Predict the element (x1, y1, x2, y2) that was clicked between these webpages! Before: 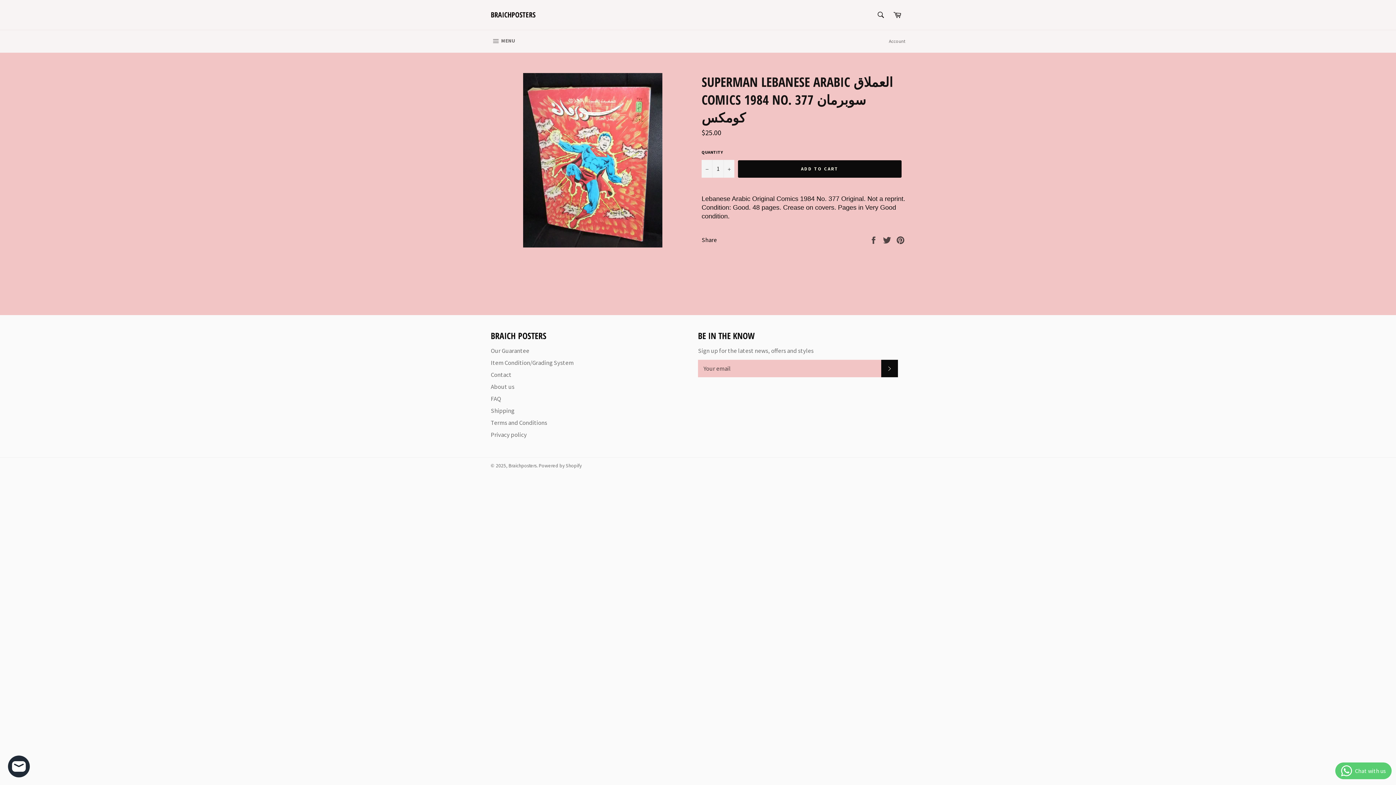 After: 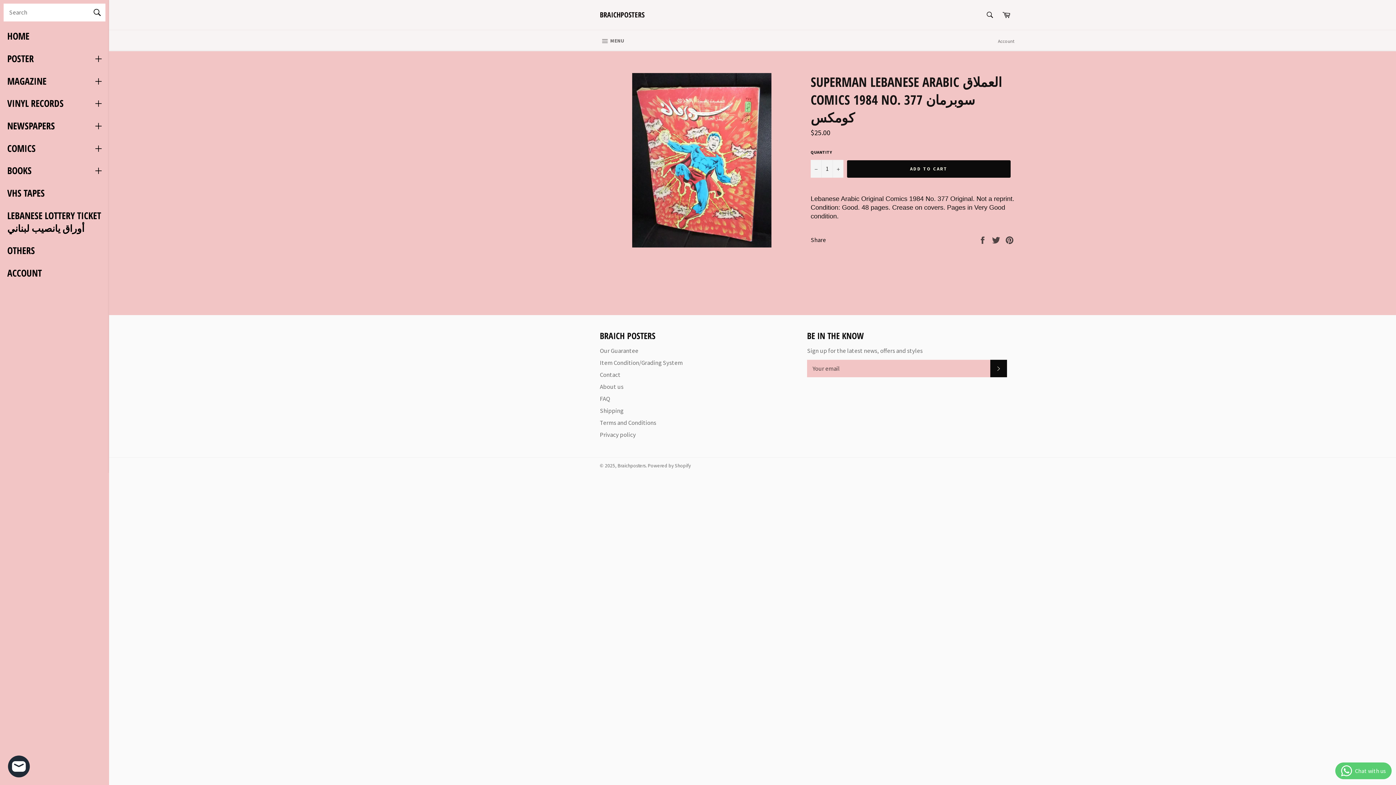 Action: bbox: (483, 30, 522, 52) label:  MENU
SITE NAVIGATION